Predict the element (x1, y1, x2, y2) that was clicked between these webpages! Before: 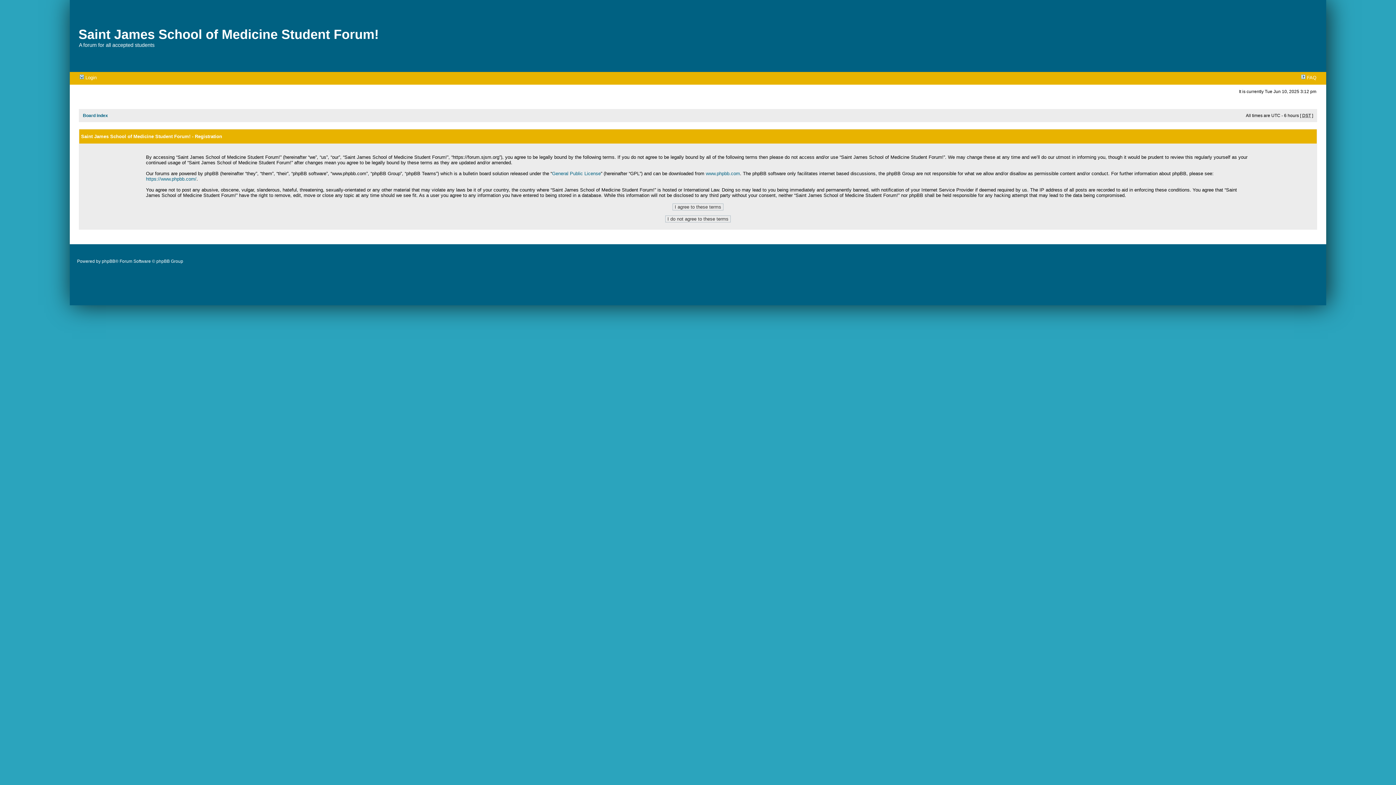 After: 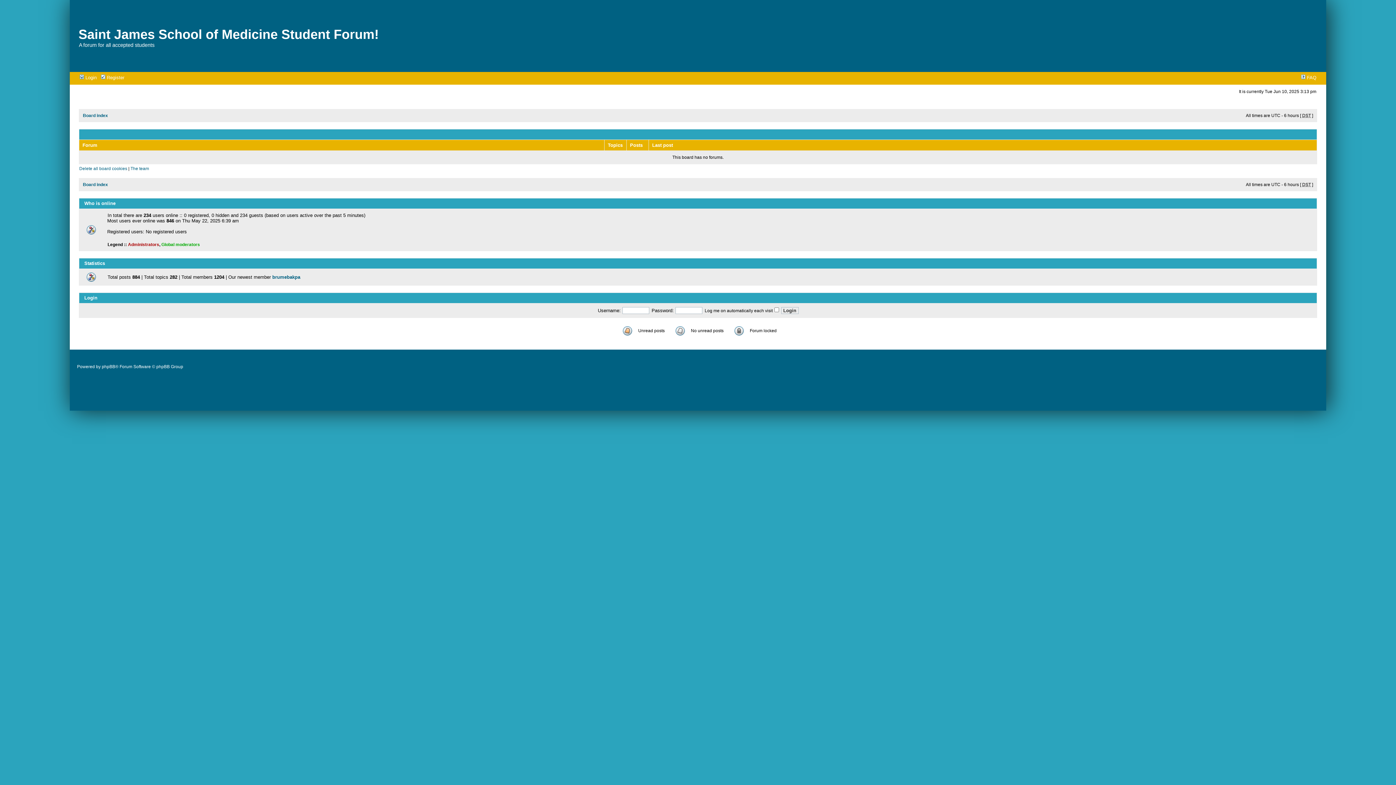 Action: bbox: (78, 26, 378, 41) label: Saint James School of Medicine Student Forum!